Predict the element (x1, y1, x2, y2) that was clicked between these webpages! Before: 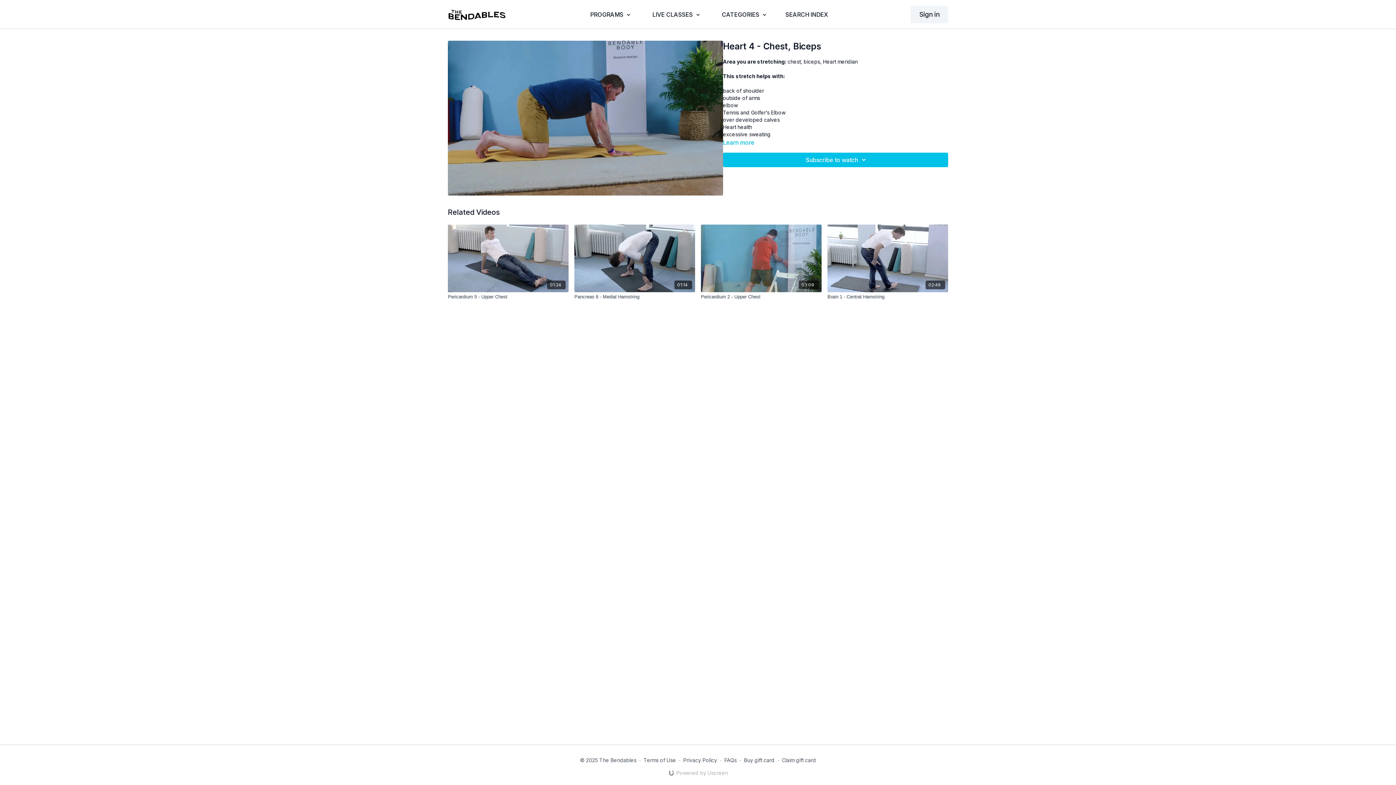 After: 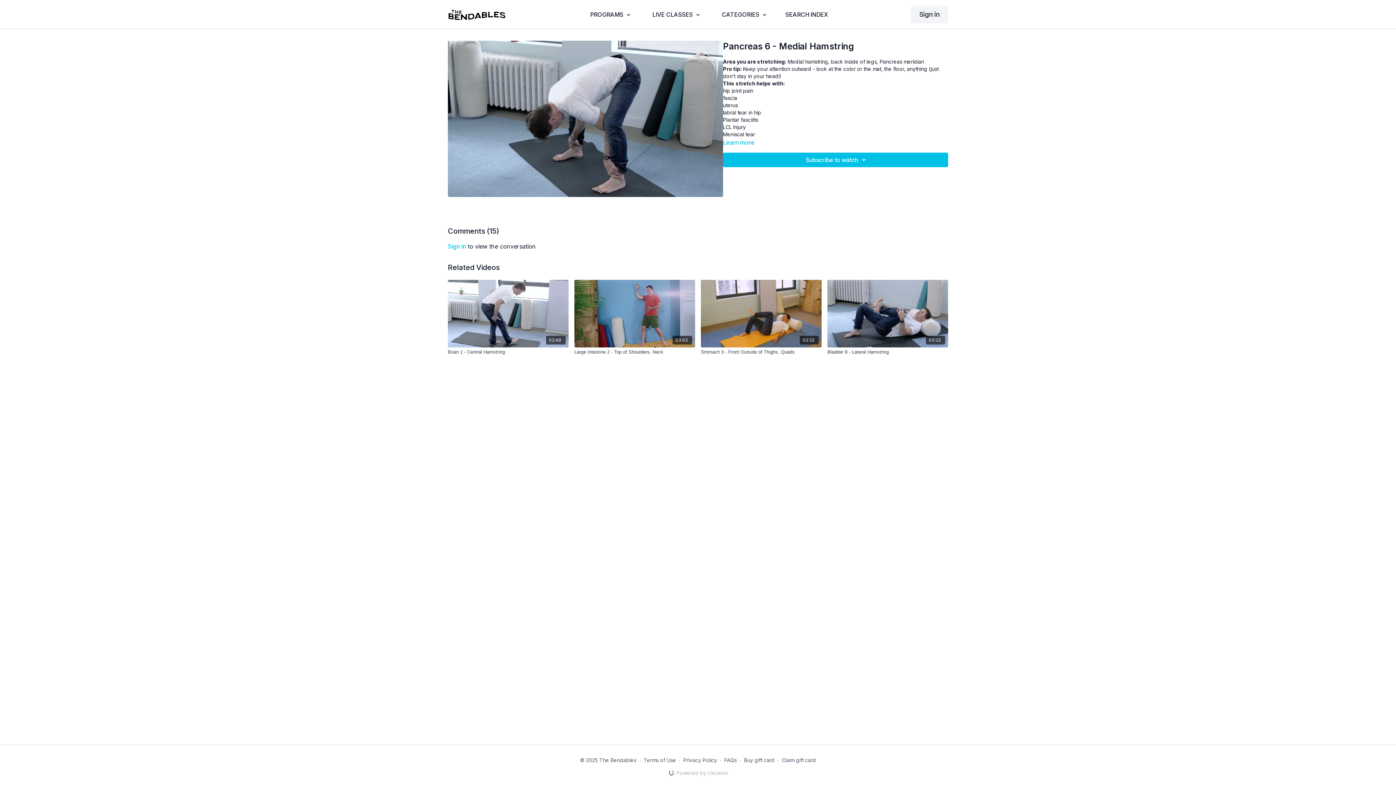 Action: label: 01:14 bbox: (574, 224, 695, 292)